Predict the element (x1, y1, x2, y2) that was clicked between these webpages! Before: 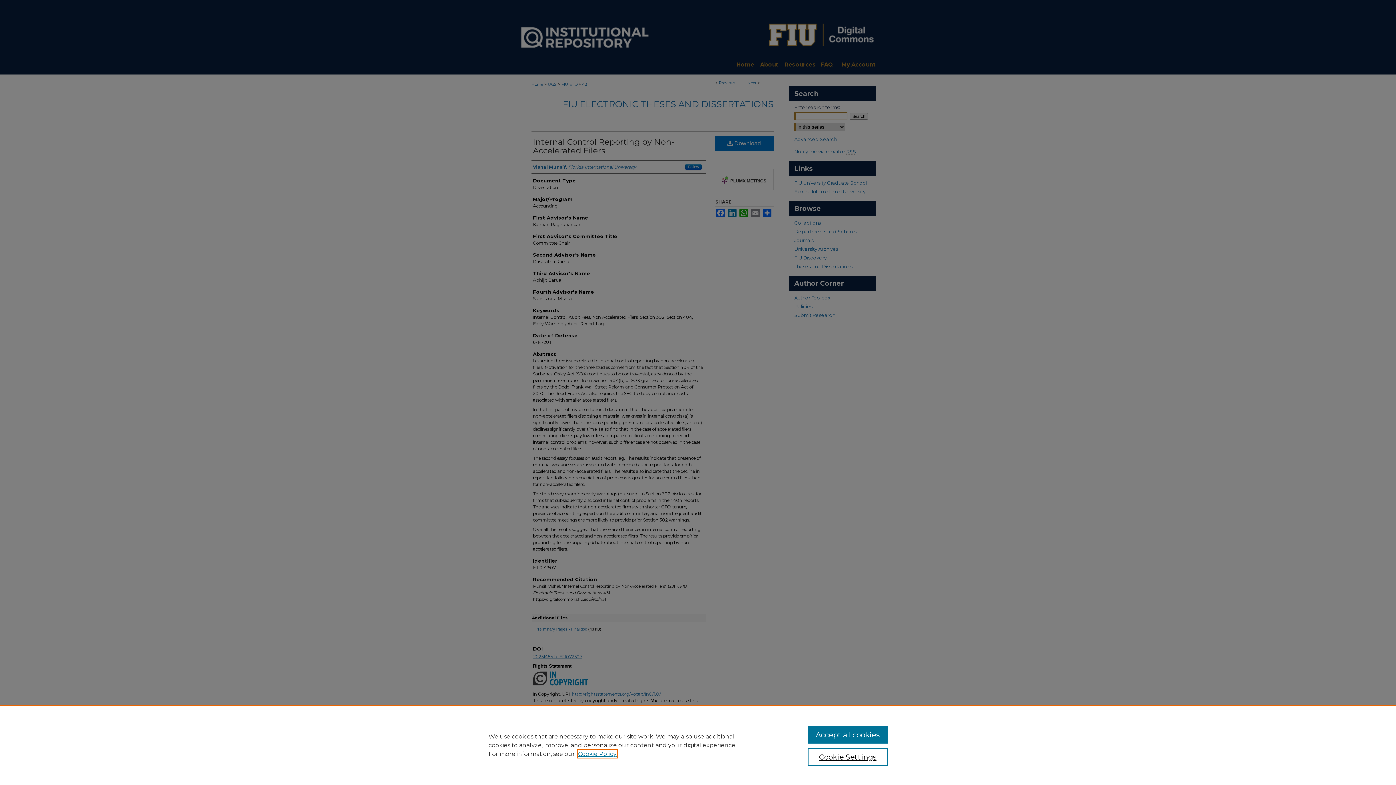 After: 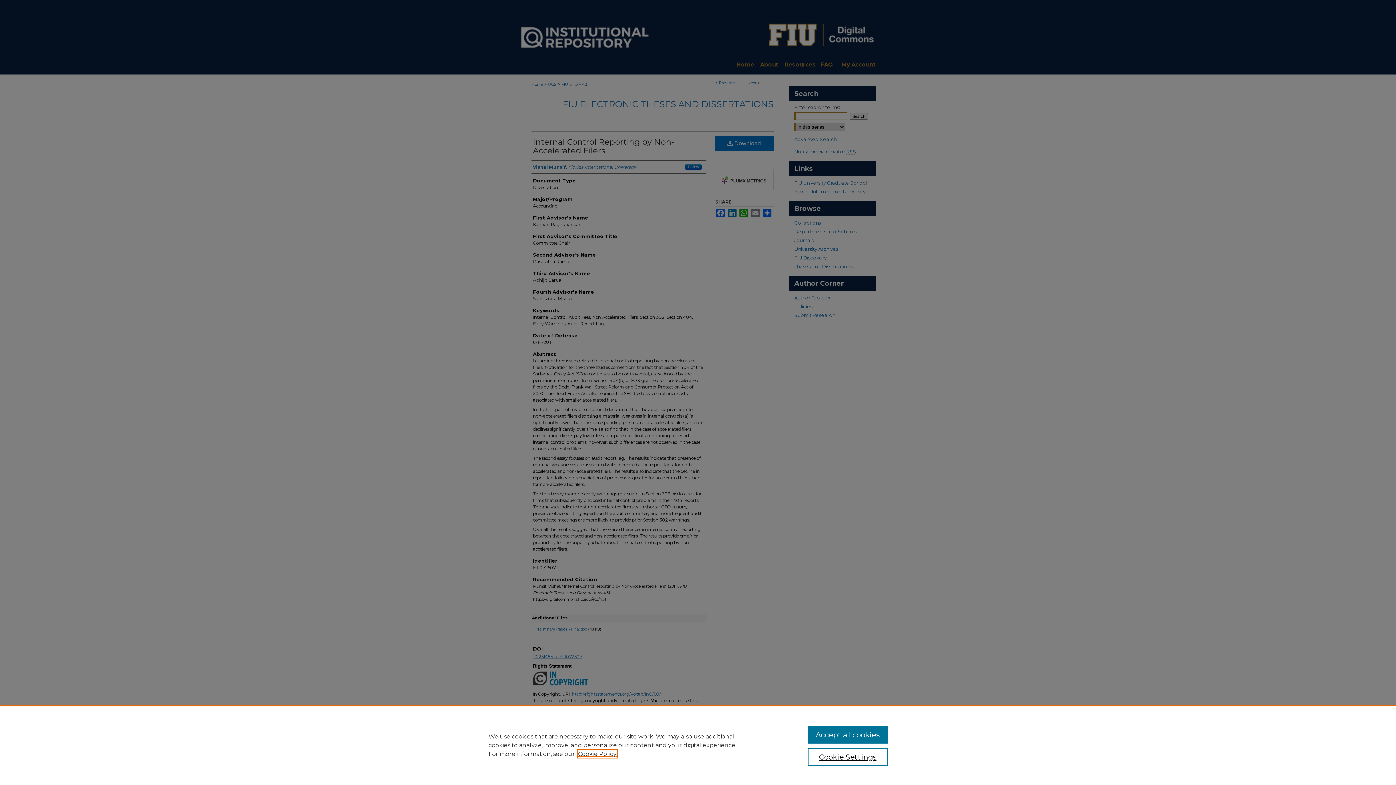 Action: bbox: (578, 750, 616, 757) label: , opens in a new tab